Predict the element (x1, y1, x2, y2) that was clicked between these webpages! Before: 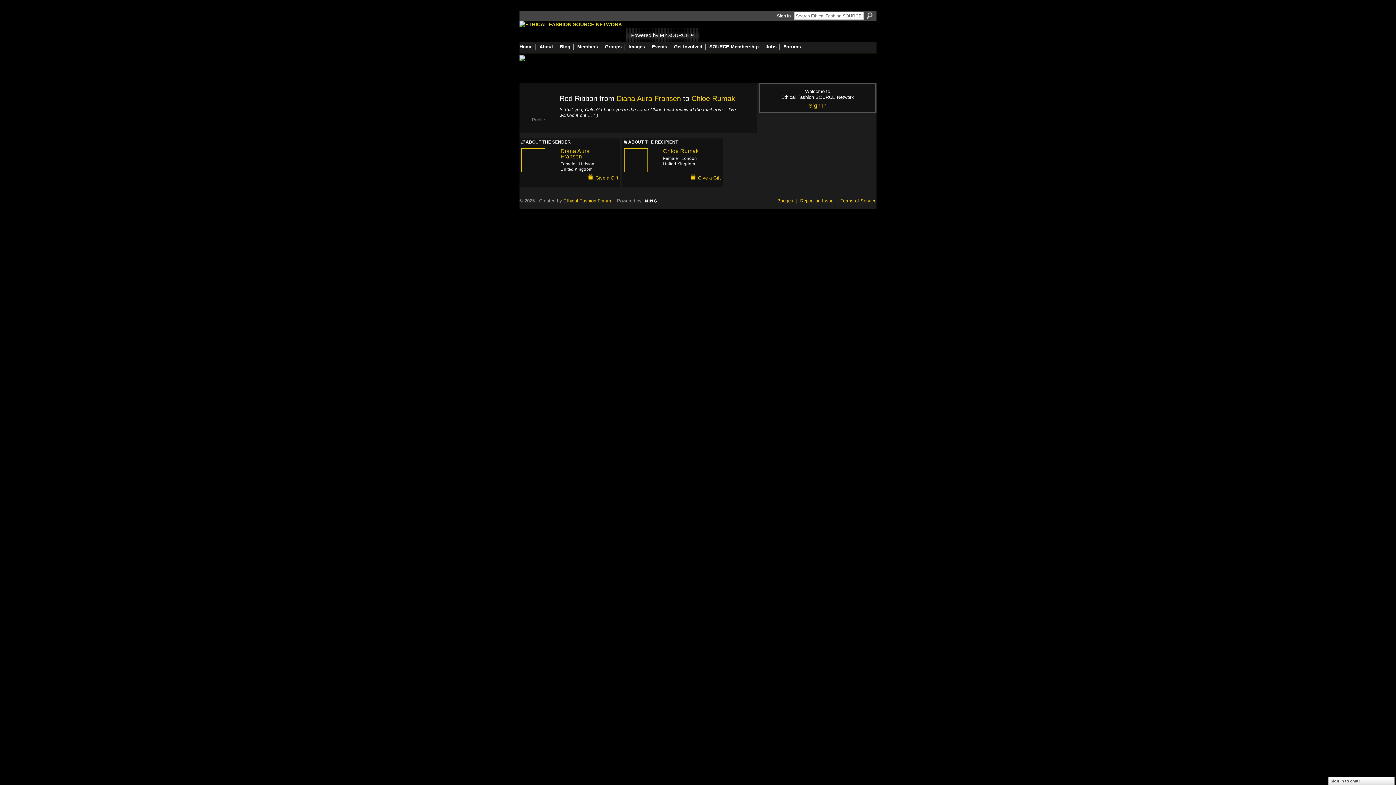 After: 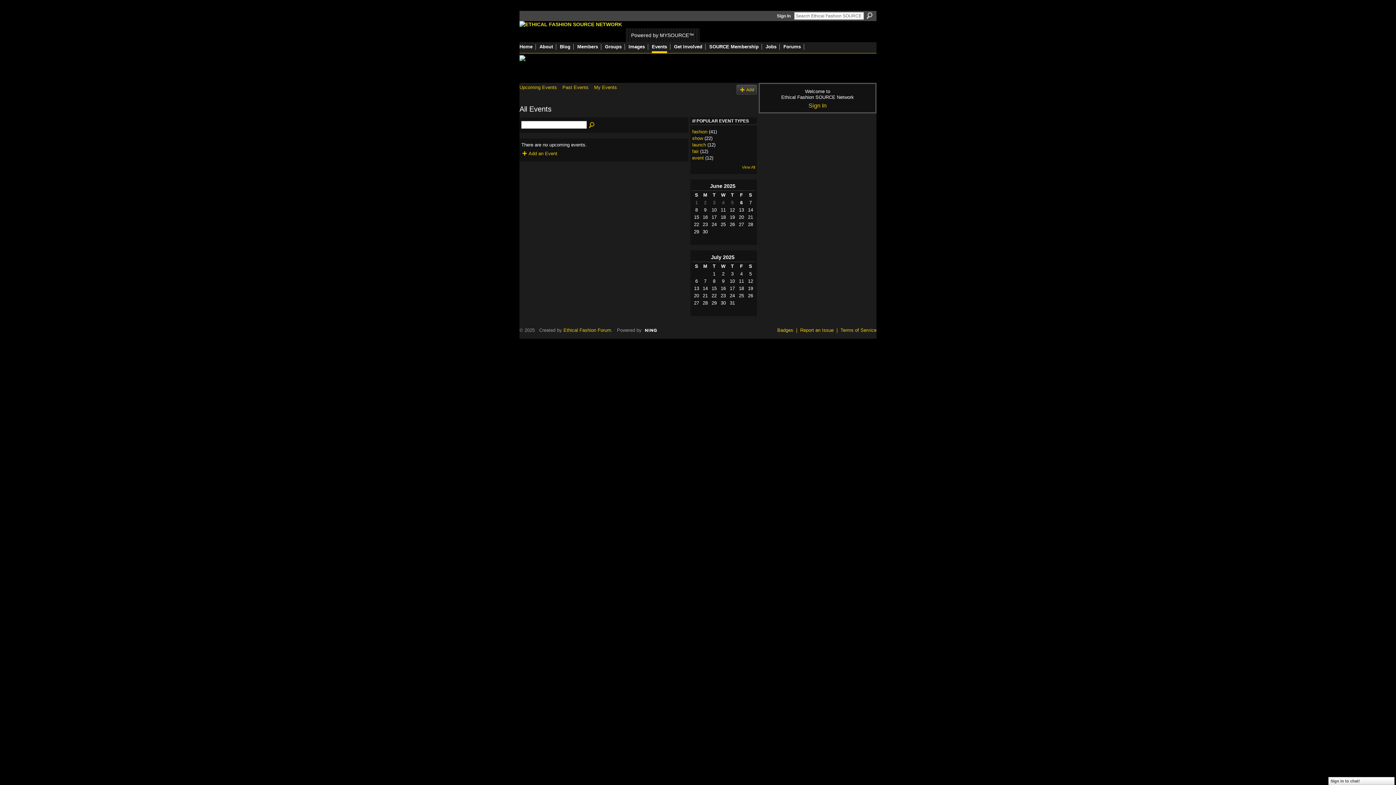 Action: label: Events bbox: (652, 44, 667, 49)